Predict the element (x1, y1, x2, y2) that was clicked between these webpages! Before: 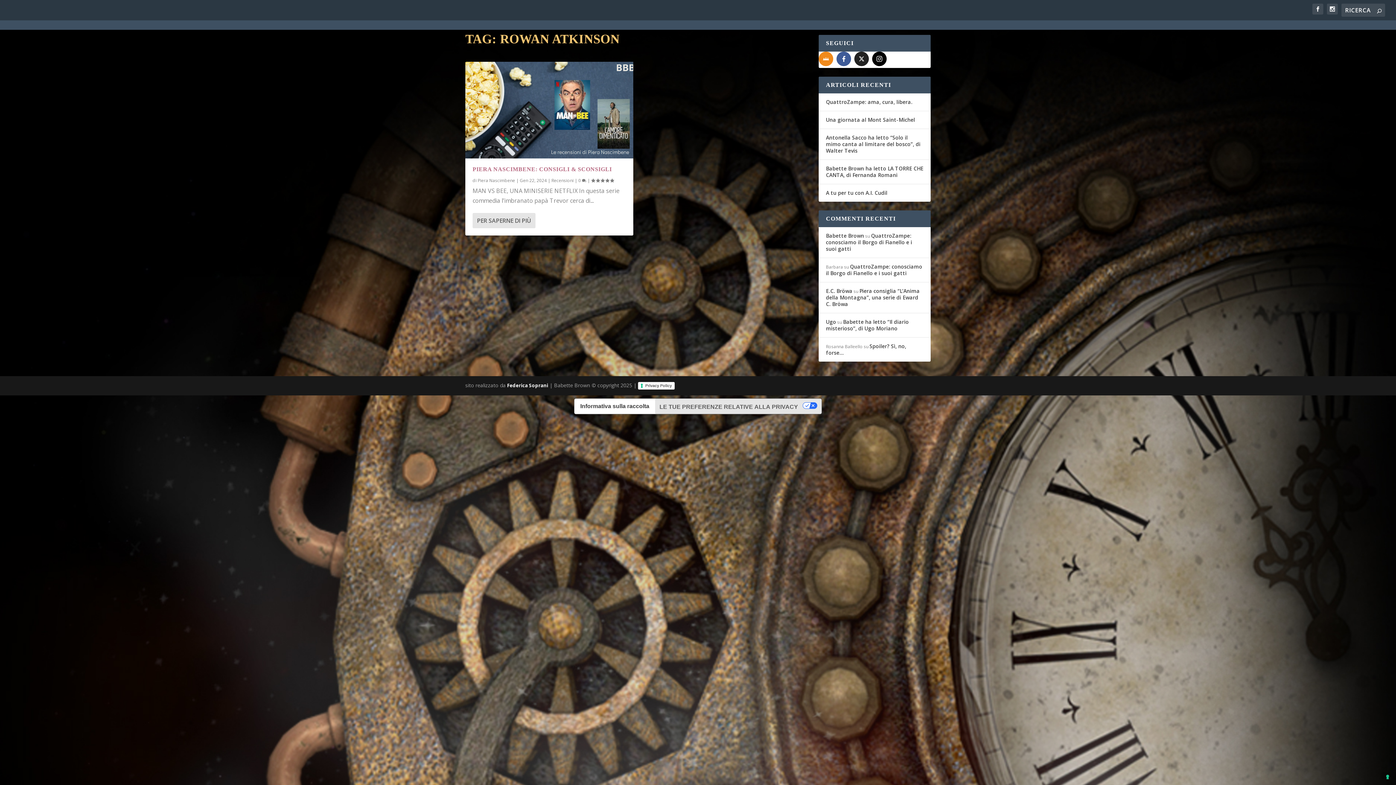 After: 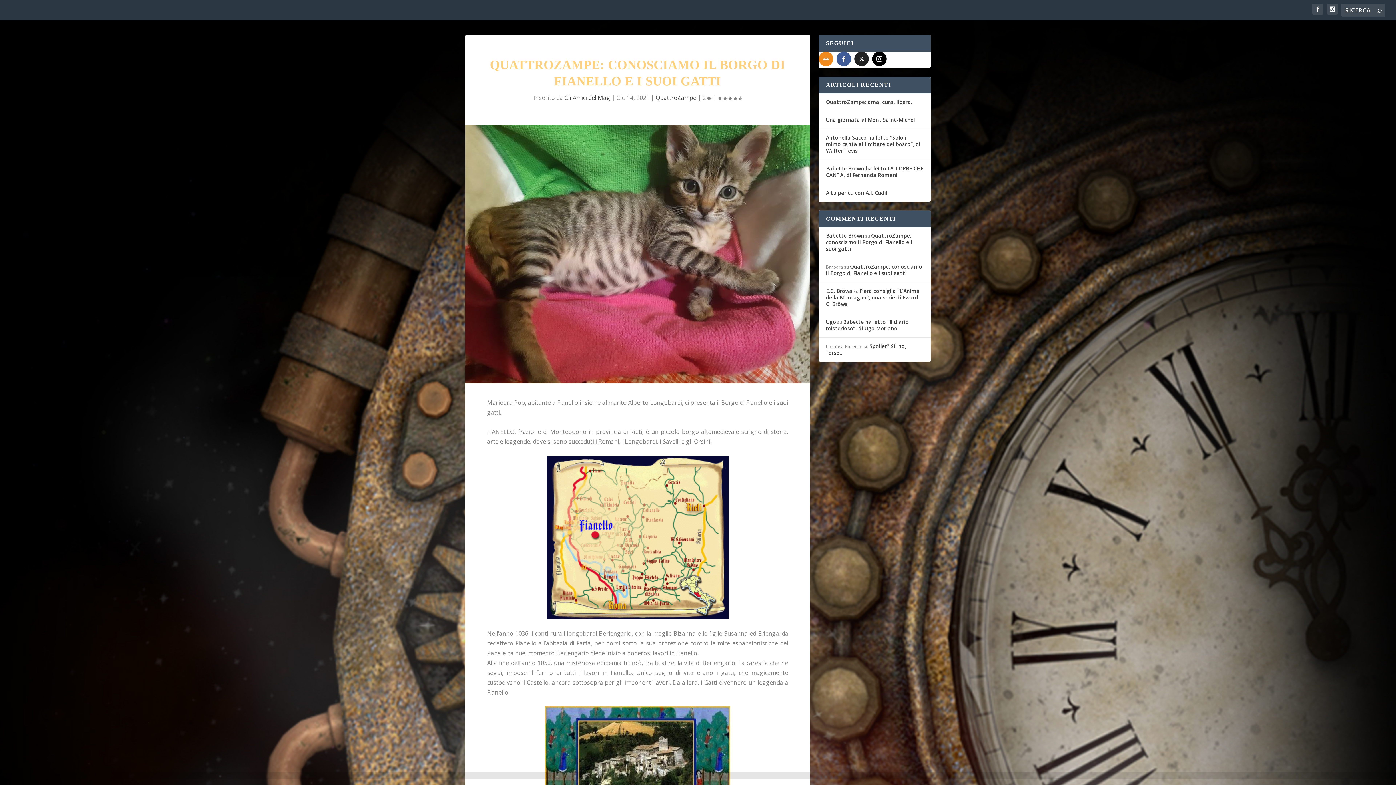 Action: bbox: (826, 263, 922, 276) label: QuattroZampe: conosciamo il Borgo di Fianello e i suoi gatti